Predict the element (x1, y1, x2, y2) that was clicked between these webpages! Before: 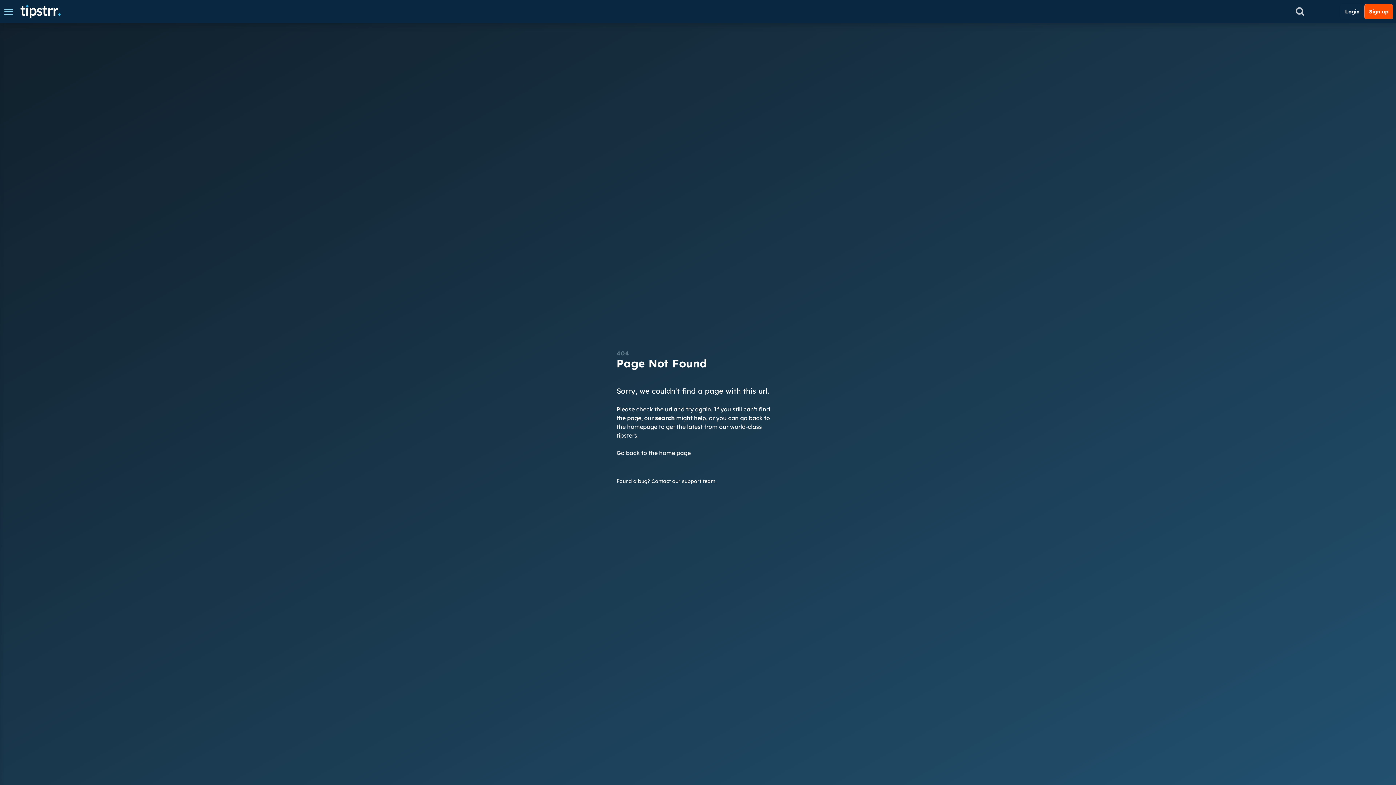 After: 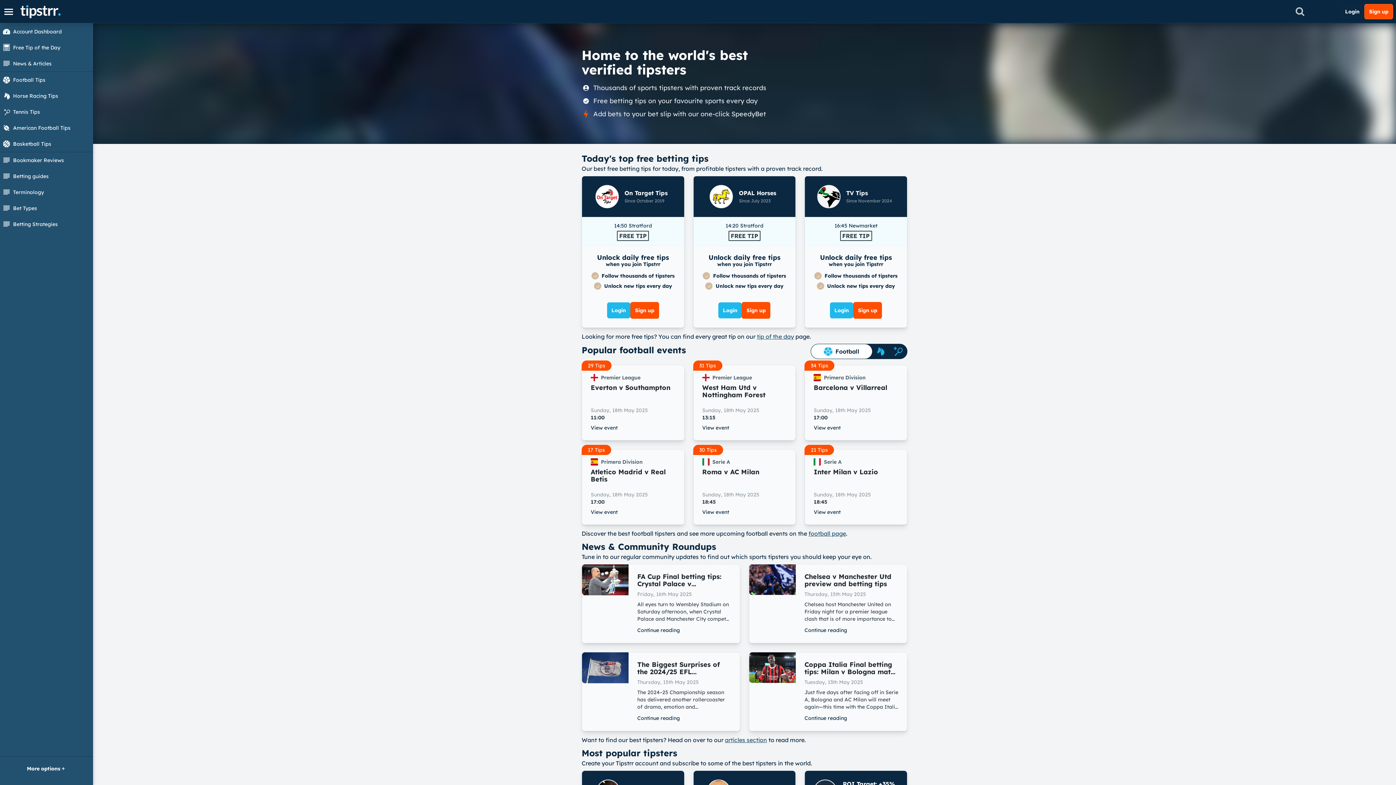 Action: bbox: (17, 0, 64, 23)